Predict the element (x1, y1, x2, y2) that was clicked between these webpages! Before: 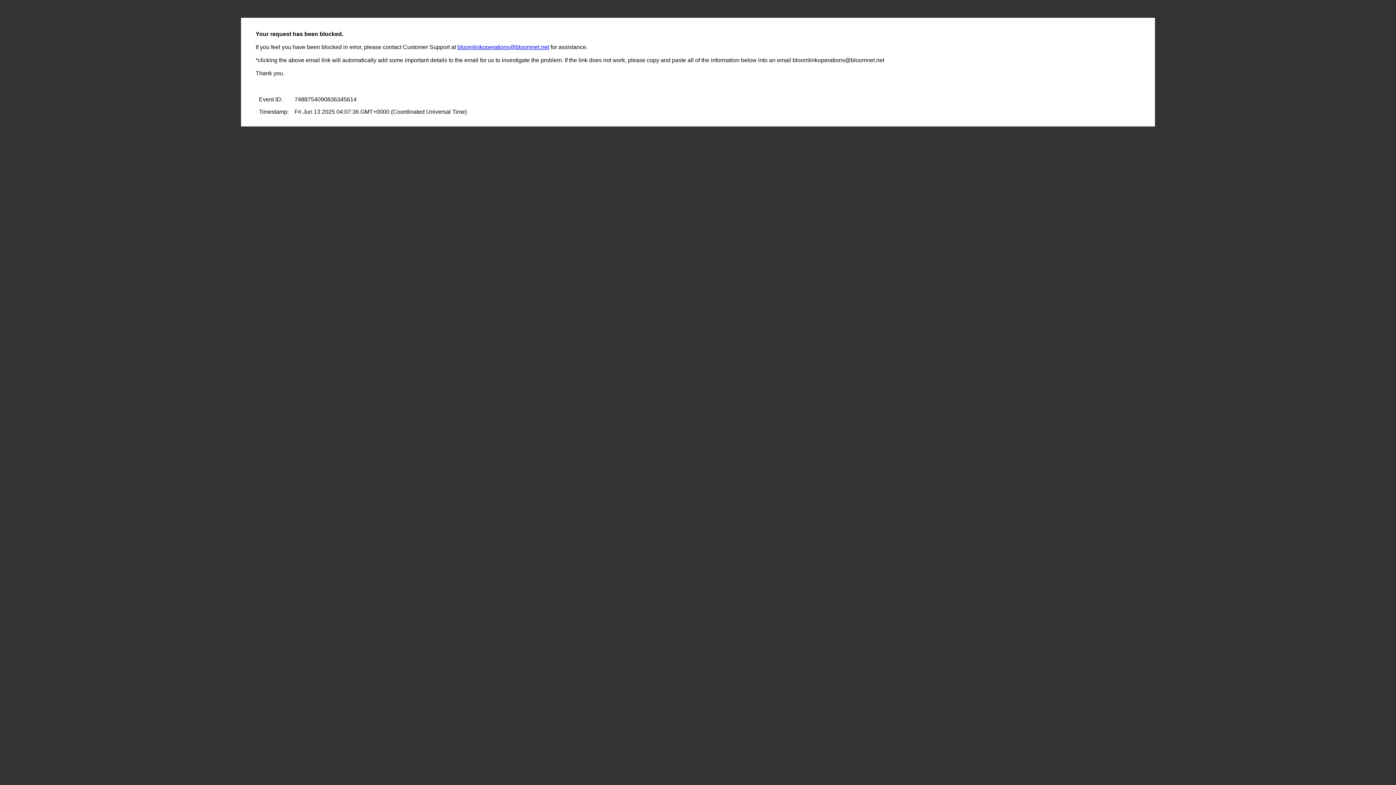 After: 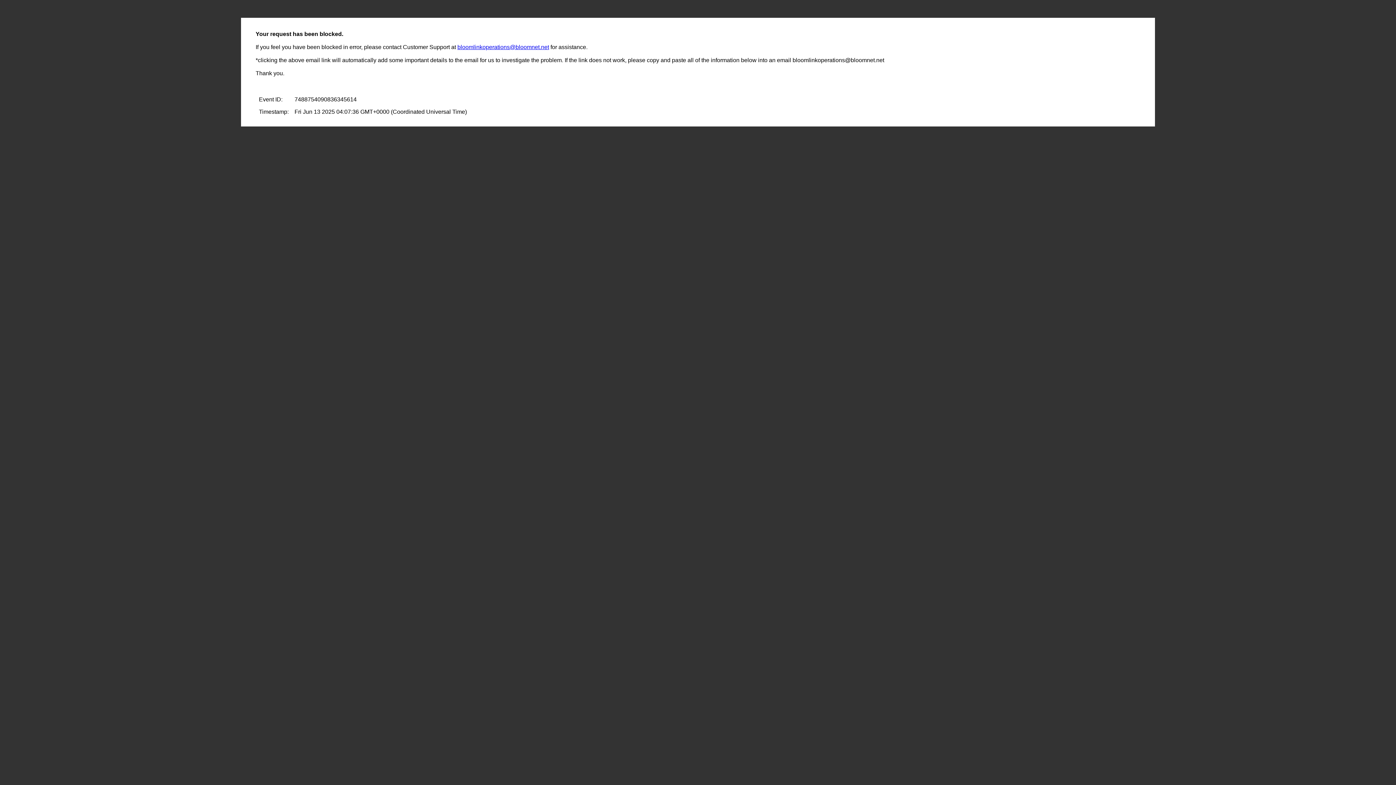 Action: bbox: (457, 44, 549, 50) label: bloomlinkoperations@bloomnet.net